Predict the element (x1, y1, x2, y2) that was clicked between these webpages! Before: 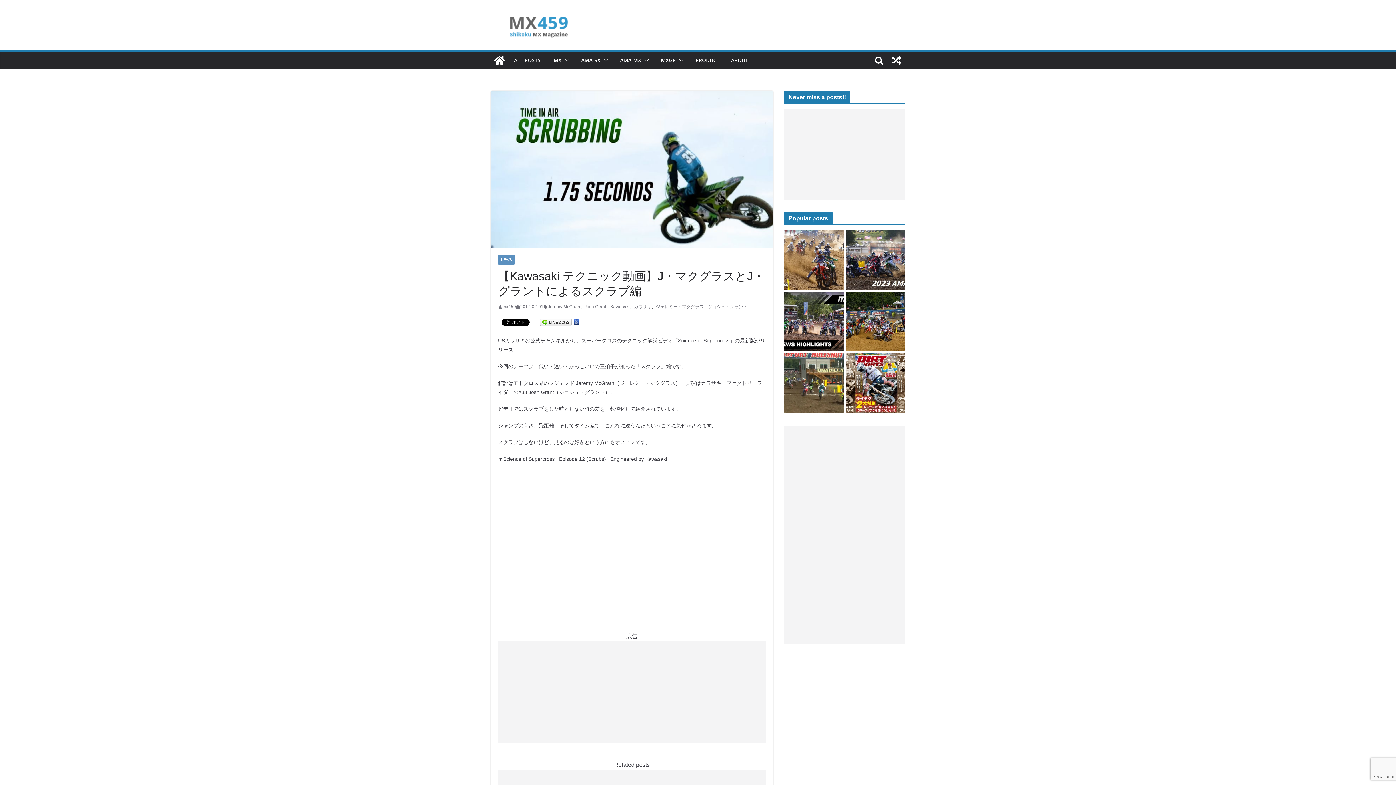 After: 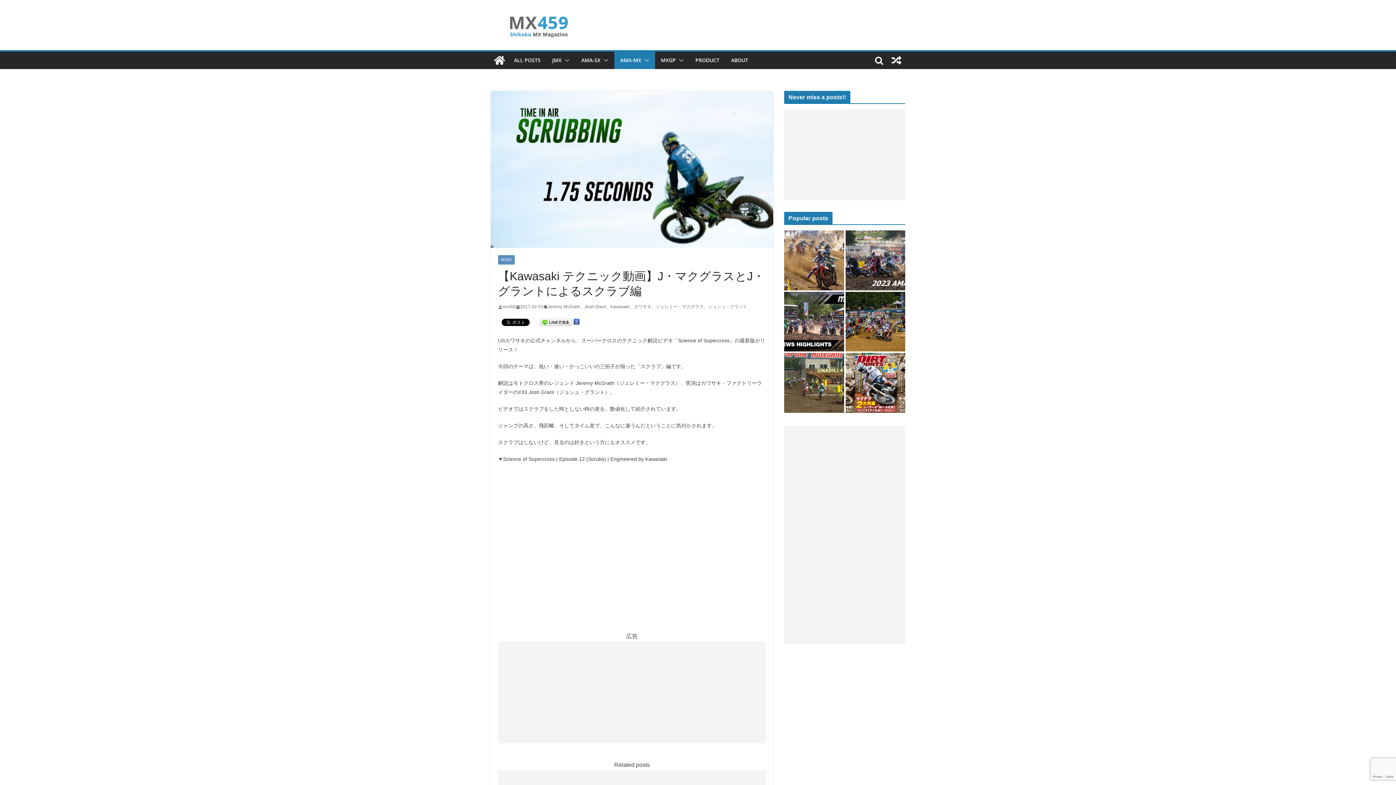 Action: bbox: (641, 55, 649, 65)